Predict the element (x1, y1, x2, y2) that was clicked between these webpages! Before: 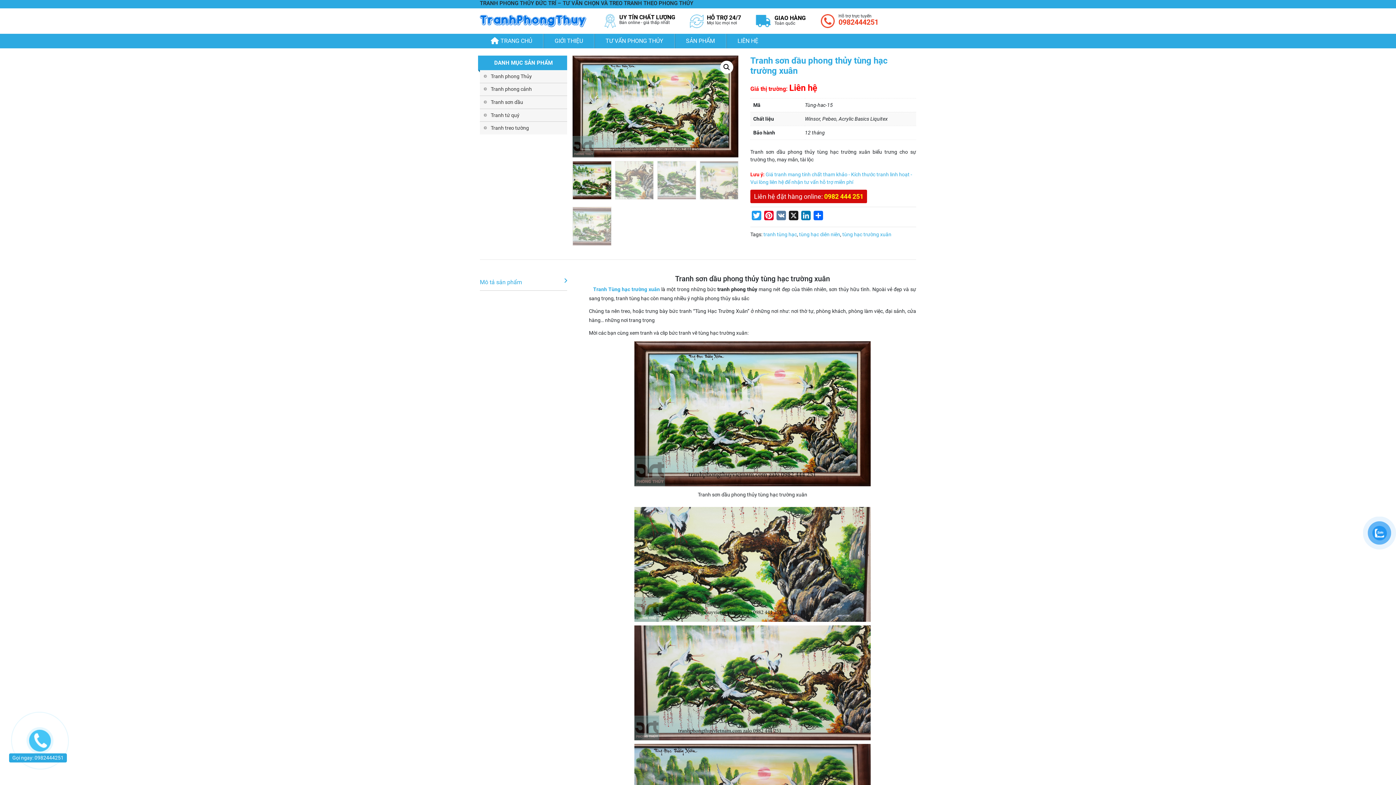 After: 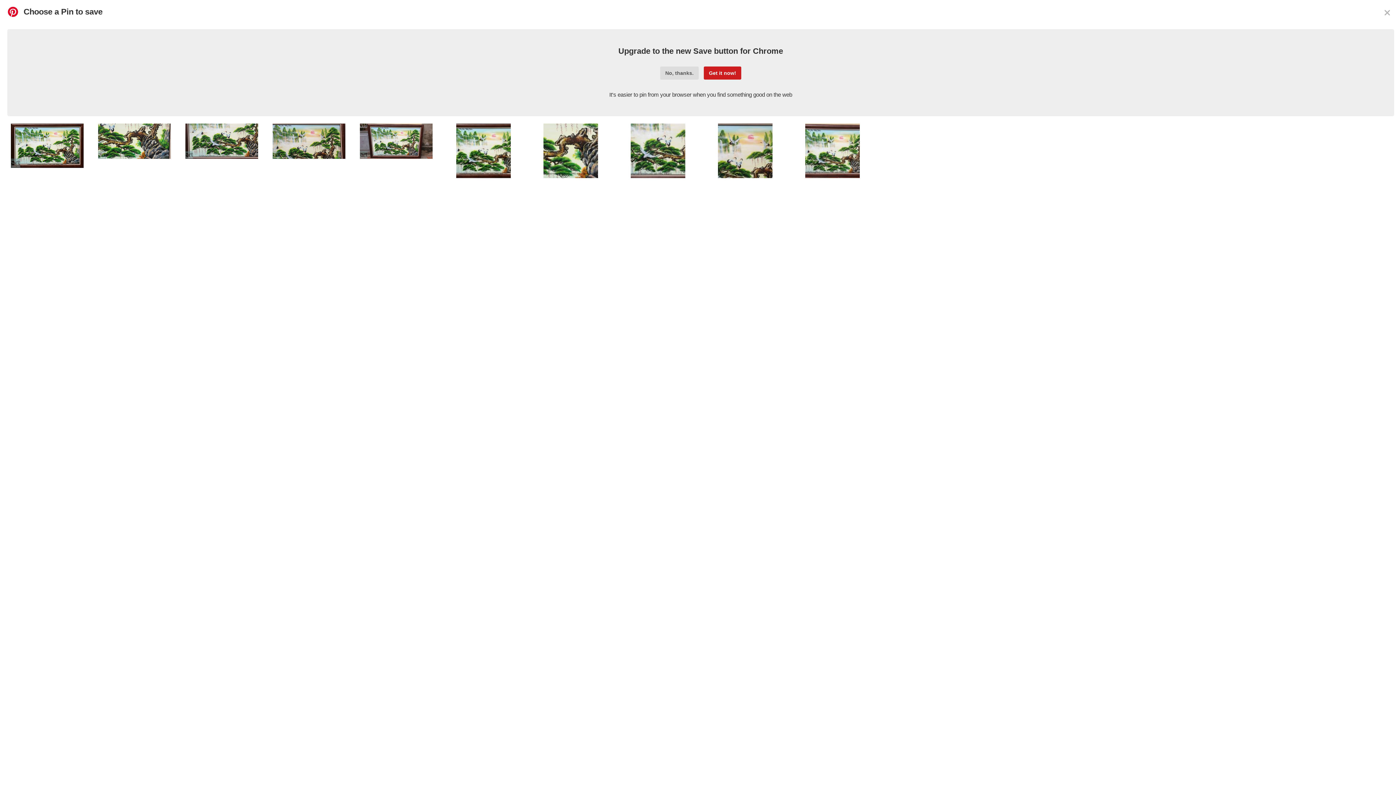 Action: label: Pinterest bbox: (762, 210, 775, 223)